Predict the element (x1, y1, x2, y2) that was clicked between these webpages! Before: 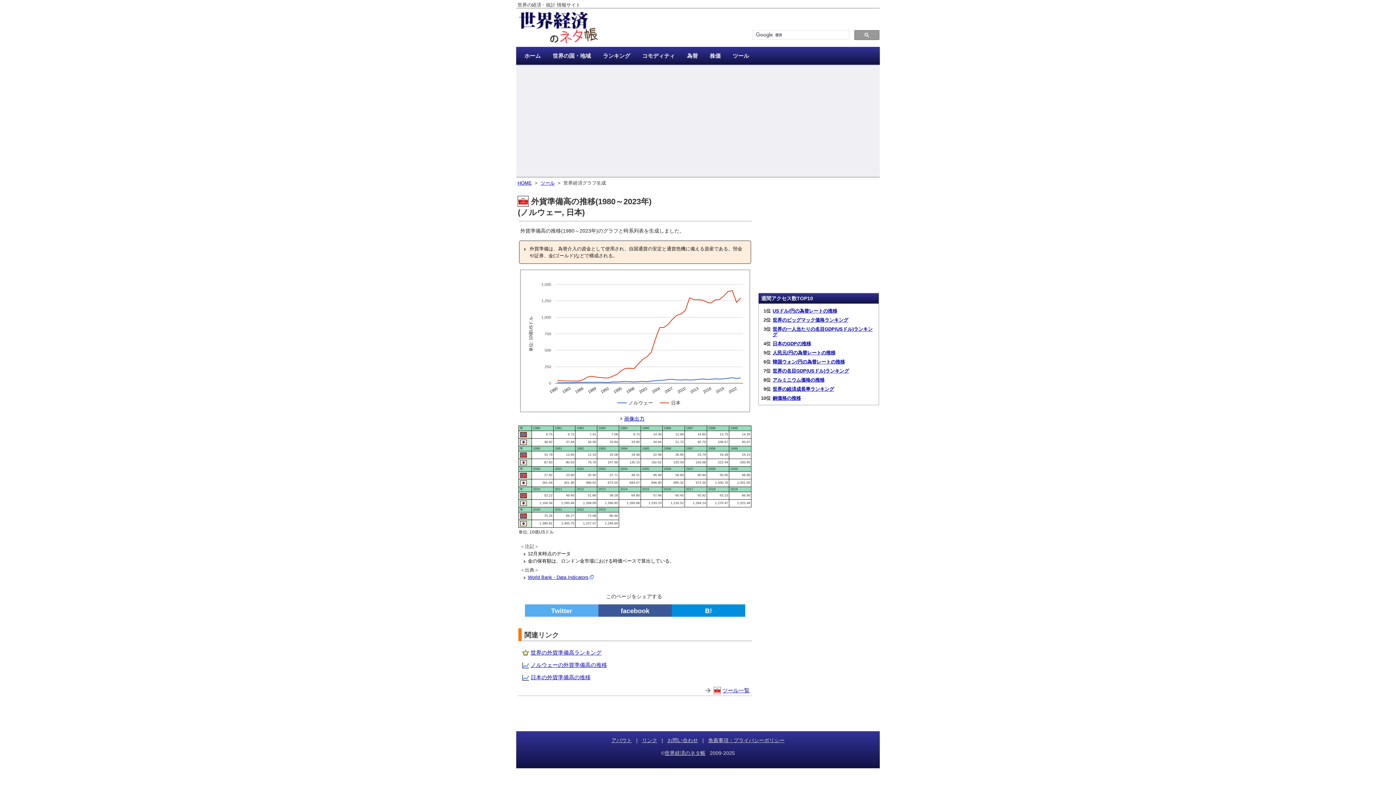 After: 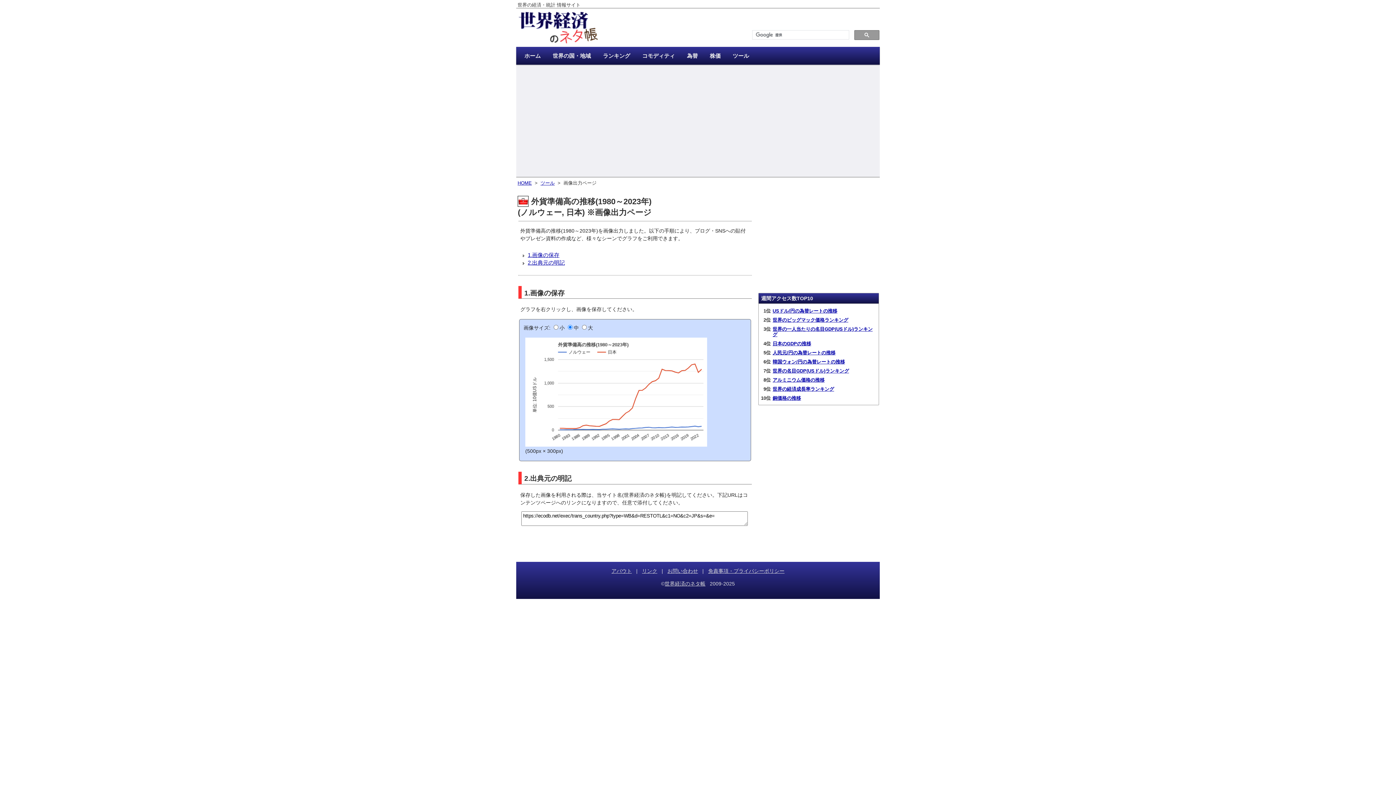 Action: label: 画像出力 bbox: (624, 415, 644, 421)